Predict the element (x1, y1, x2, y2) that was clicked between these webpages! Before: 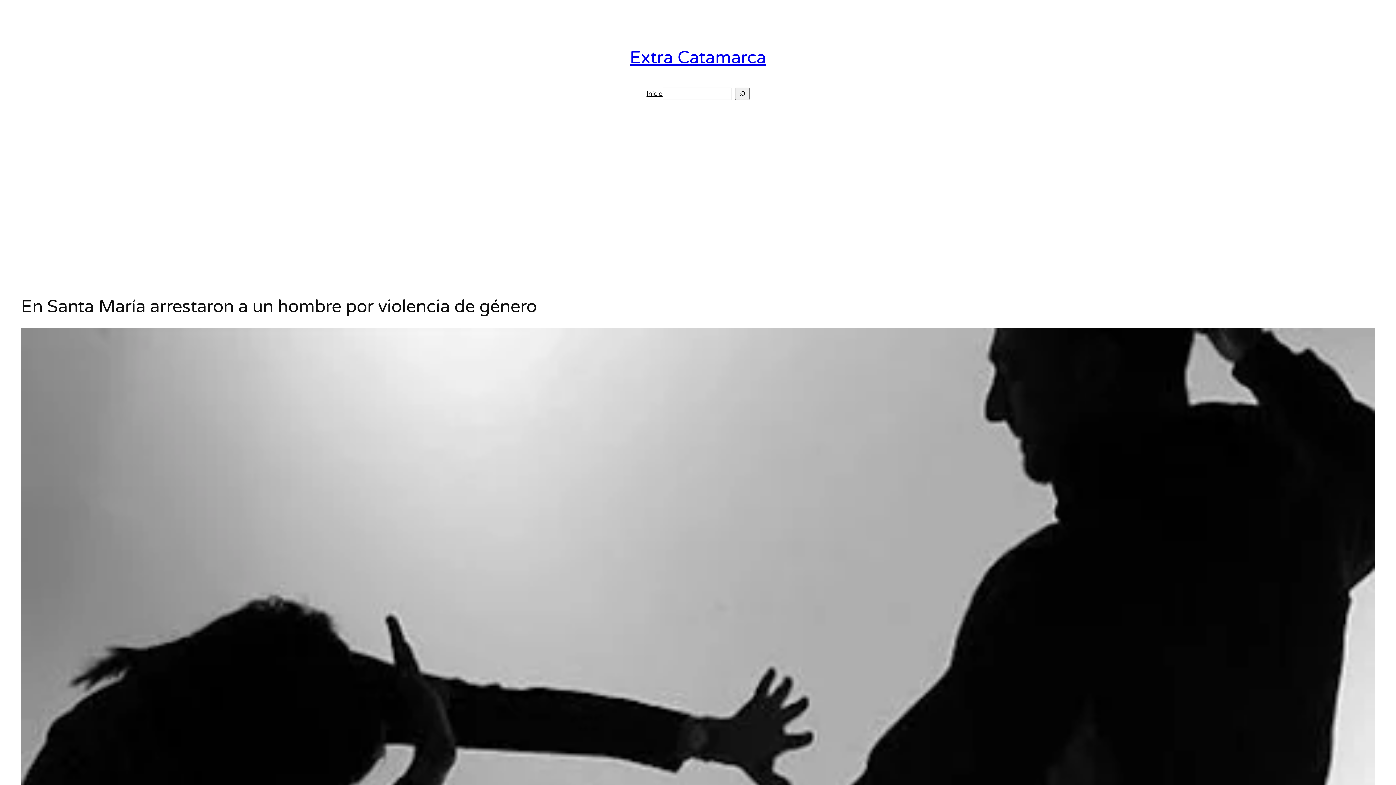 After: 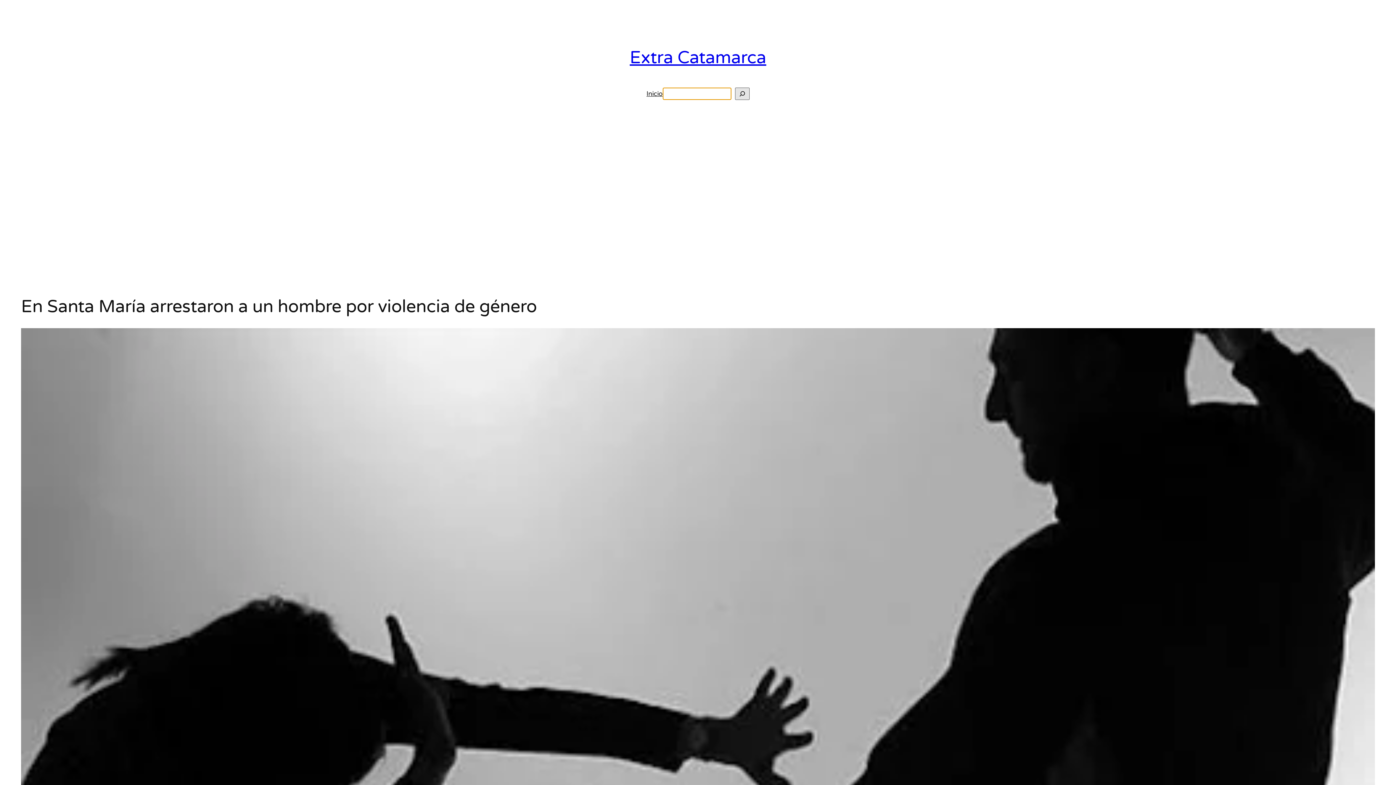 Action: label: Buscar bbox: (735, 87, 749, 100)